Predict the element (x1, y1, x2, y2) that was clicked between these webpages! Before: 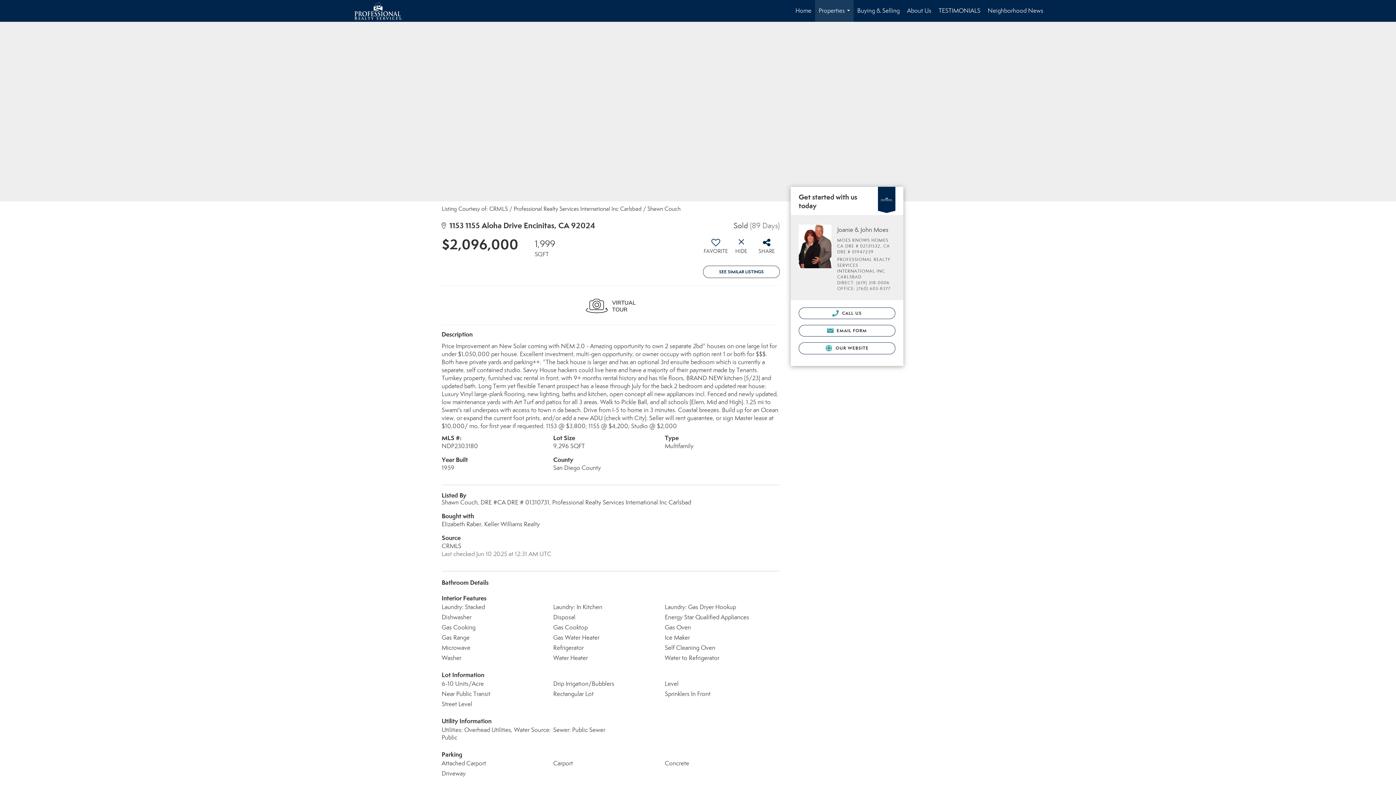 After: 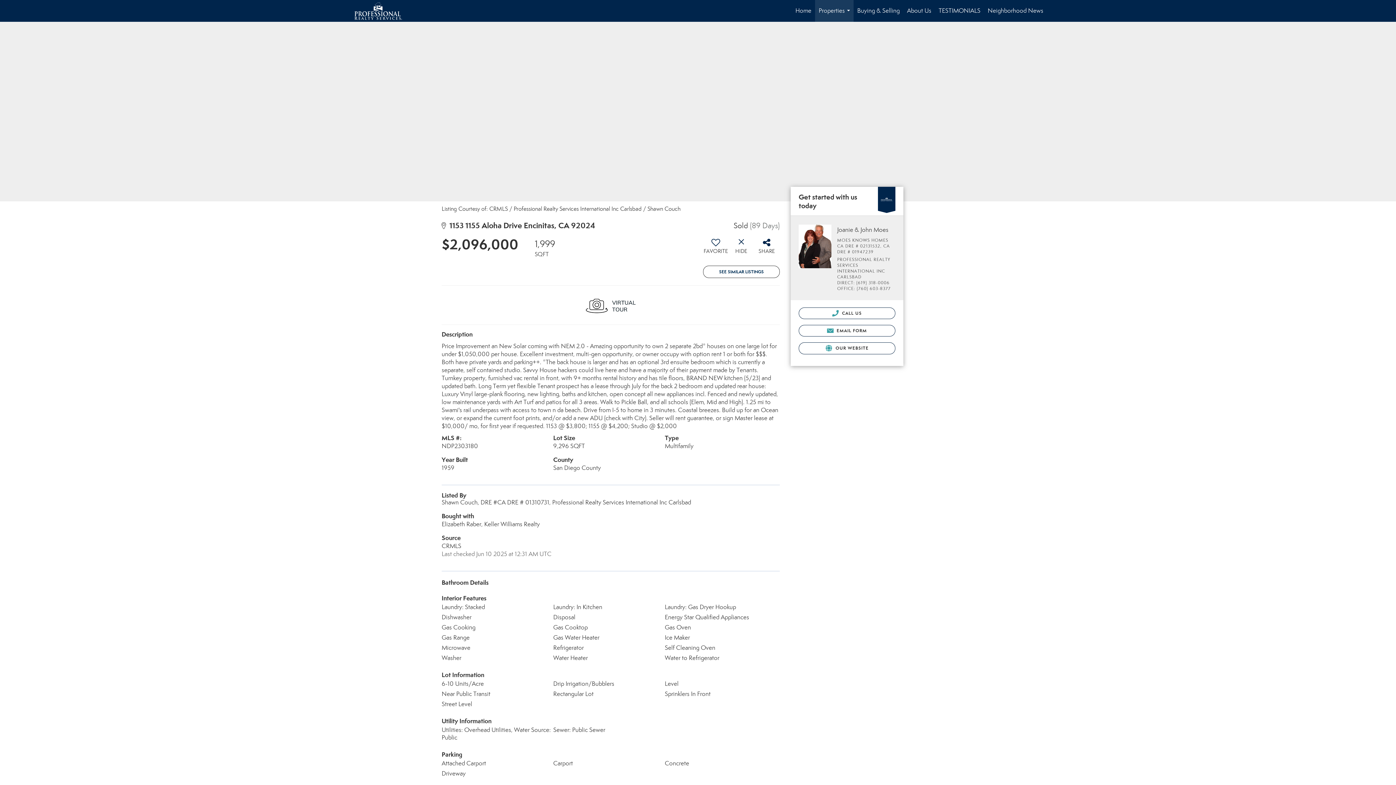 Action: bbox: (572, 293, 649, 319)